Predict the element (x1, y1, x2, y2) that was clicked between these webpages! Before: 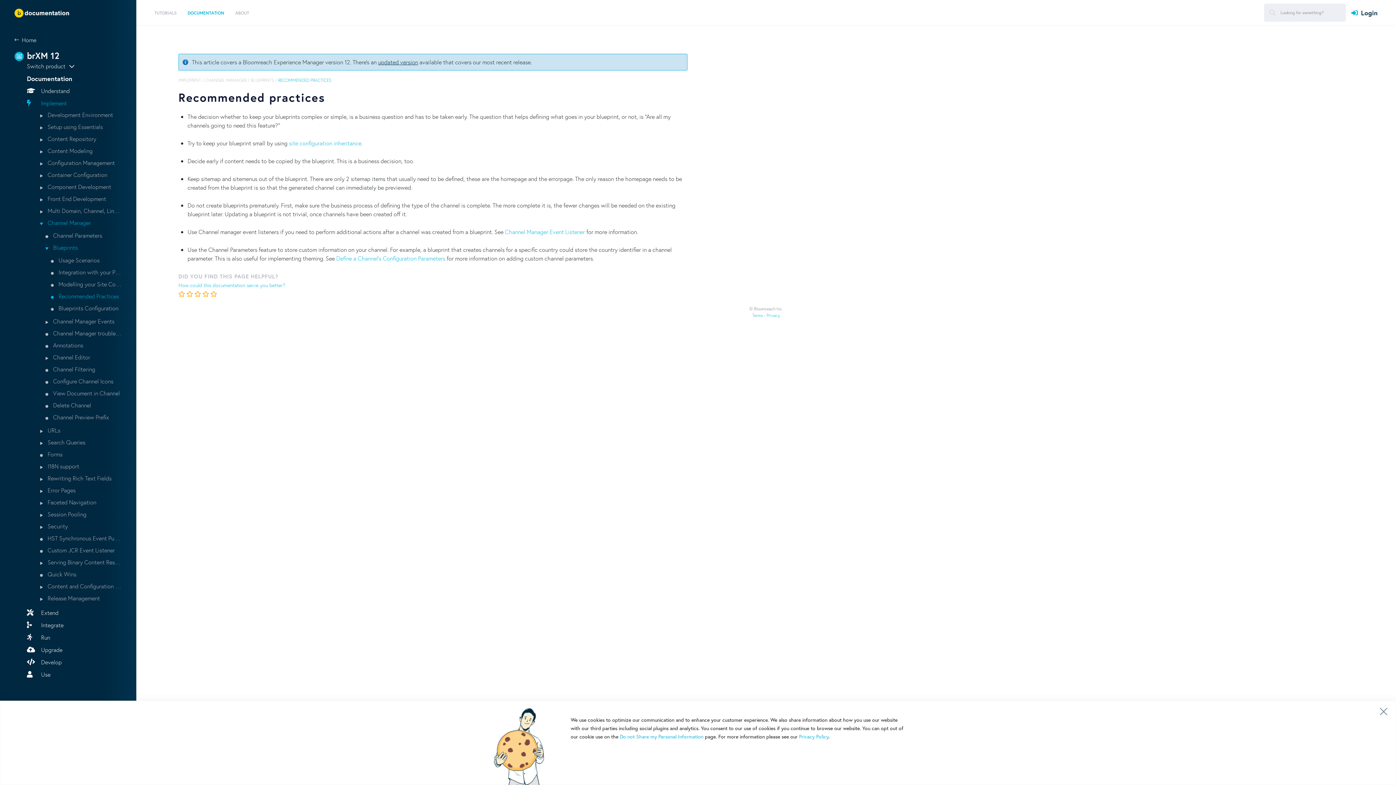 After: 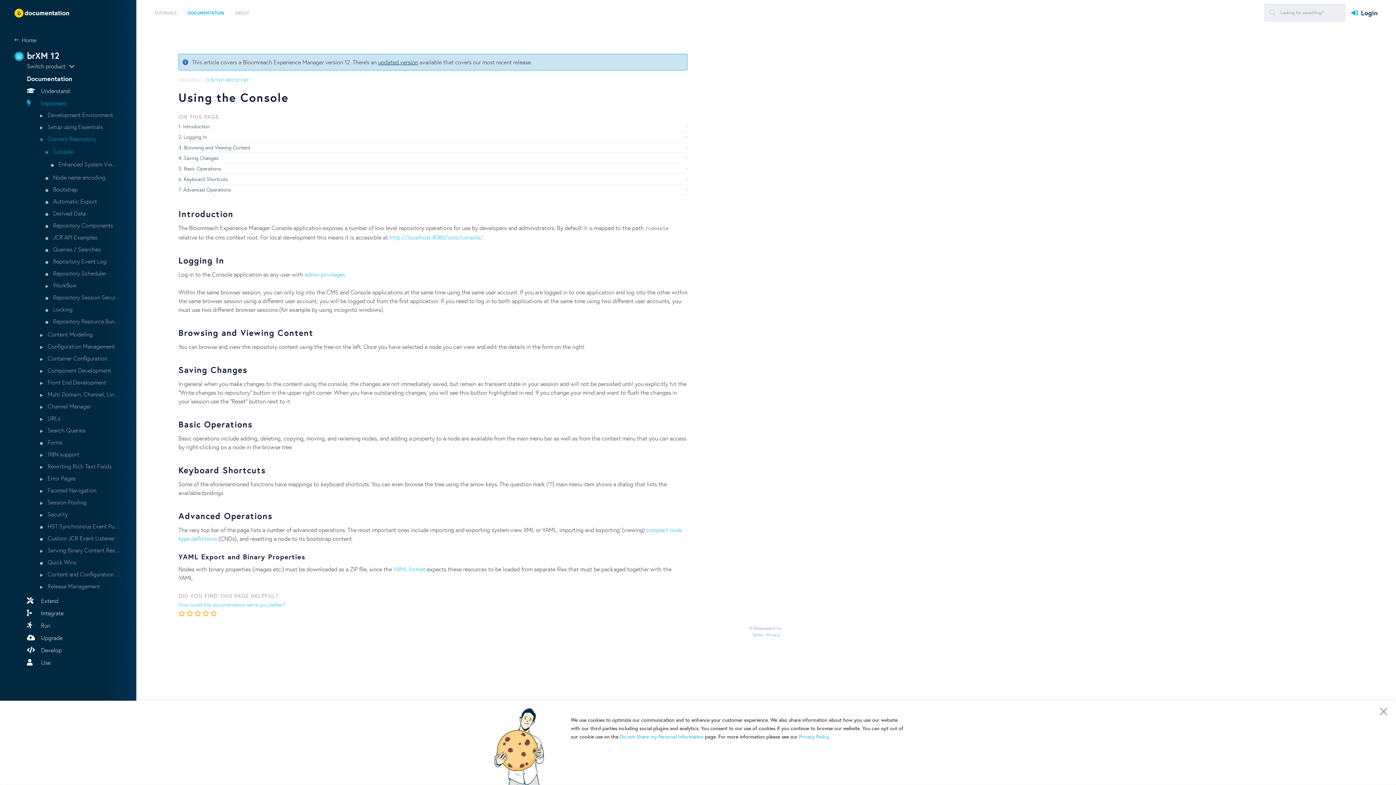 Action: label:  Content Repository bbox: (39, 134, 121, 144)